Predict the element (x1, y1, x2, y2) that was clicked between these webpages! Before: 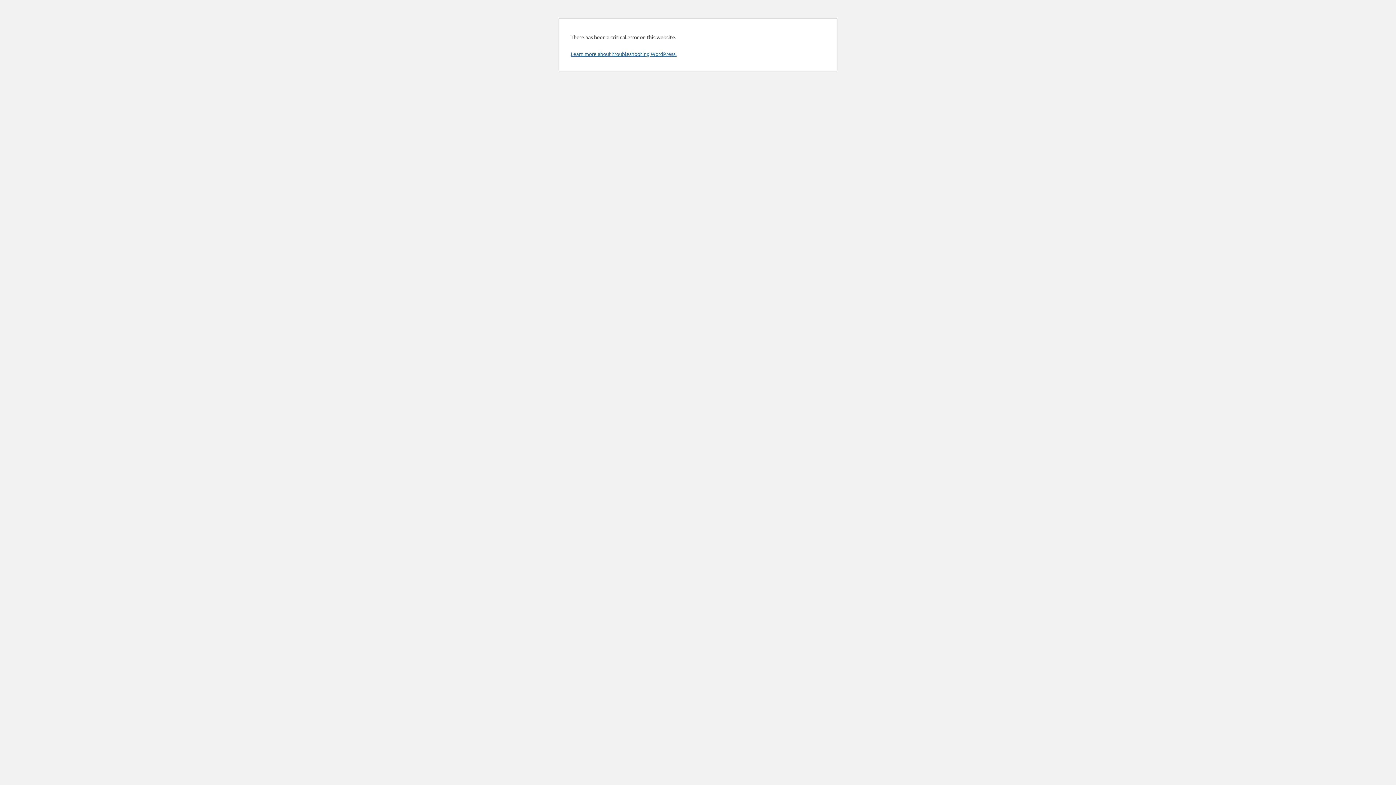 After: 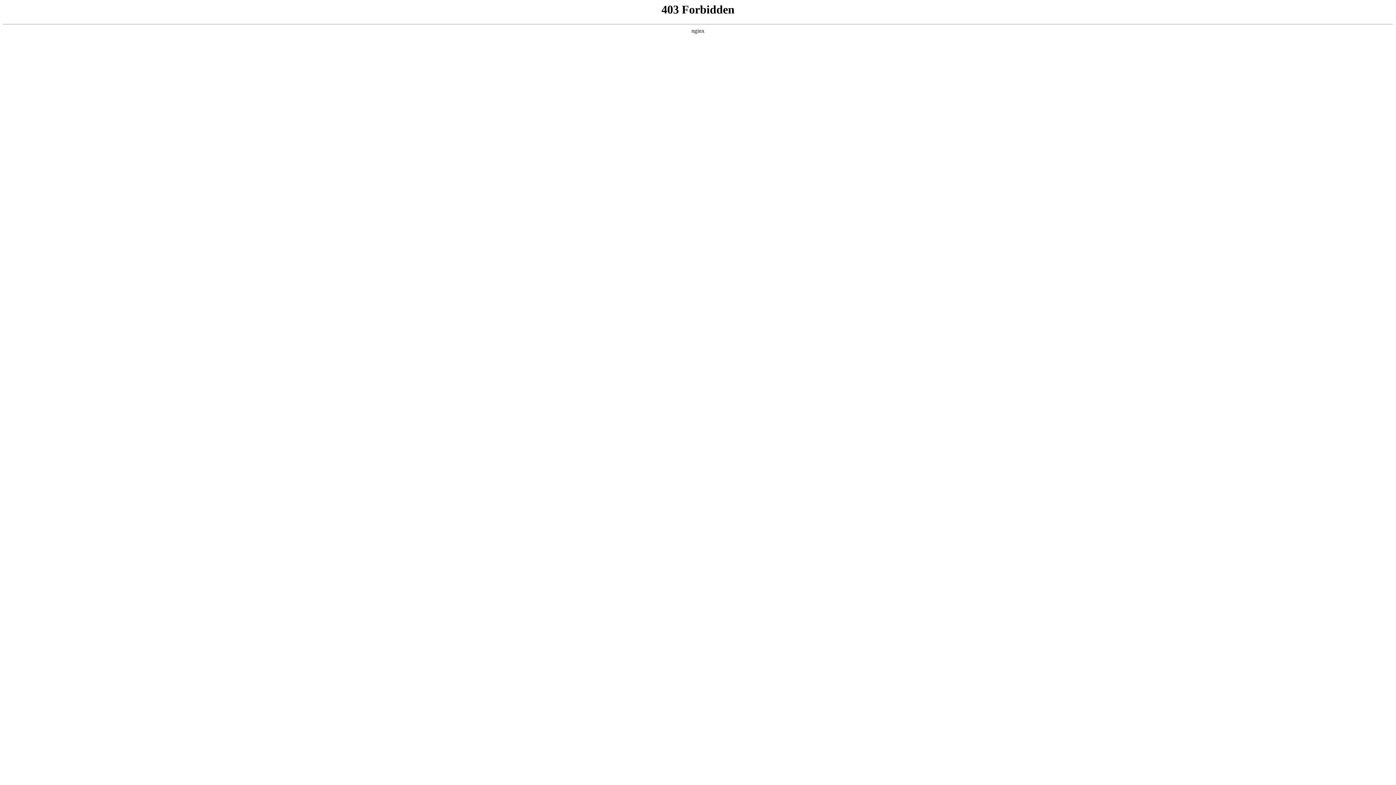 Action: label: Learn more about troubleshooting WordPress. bbox: (570, 50, 676, 57)